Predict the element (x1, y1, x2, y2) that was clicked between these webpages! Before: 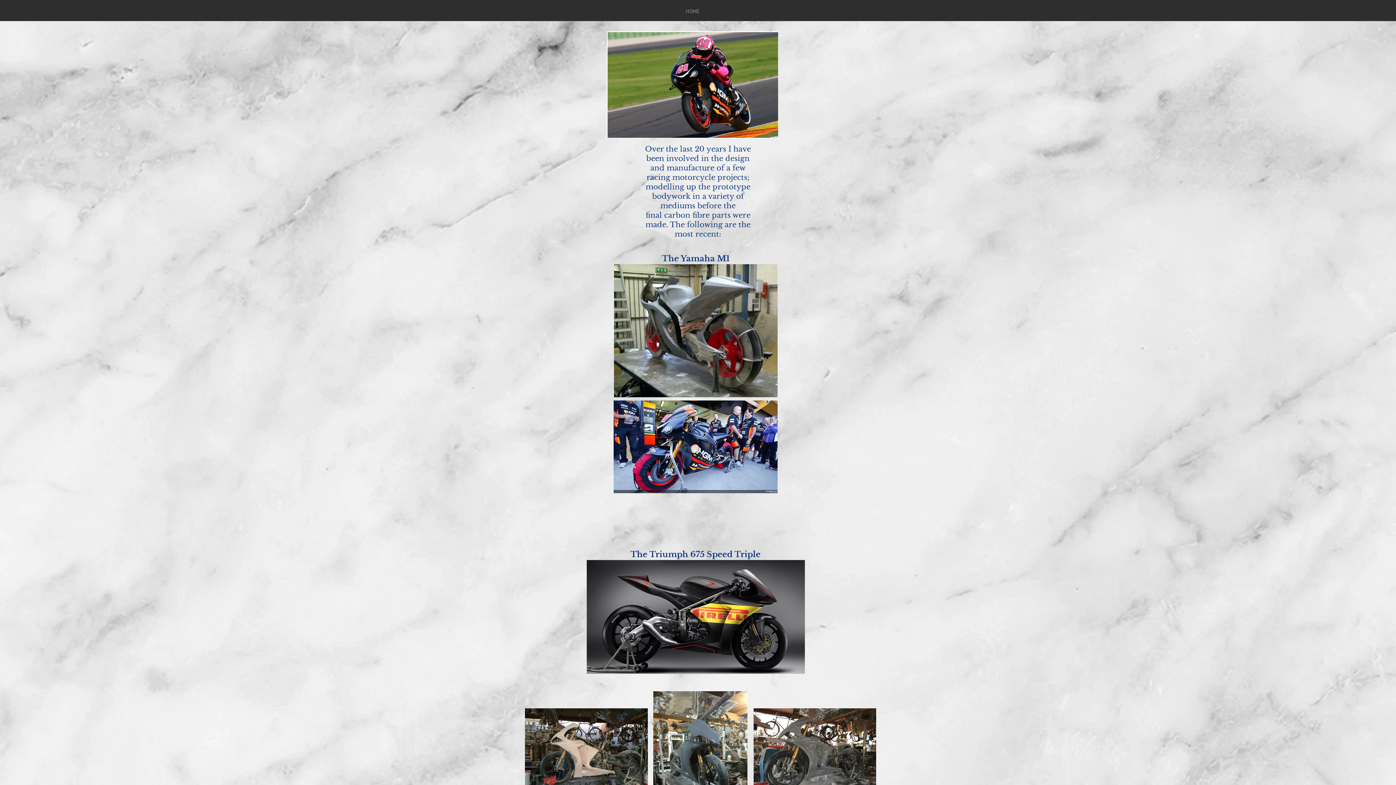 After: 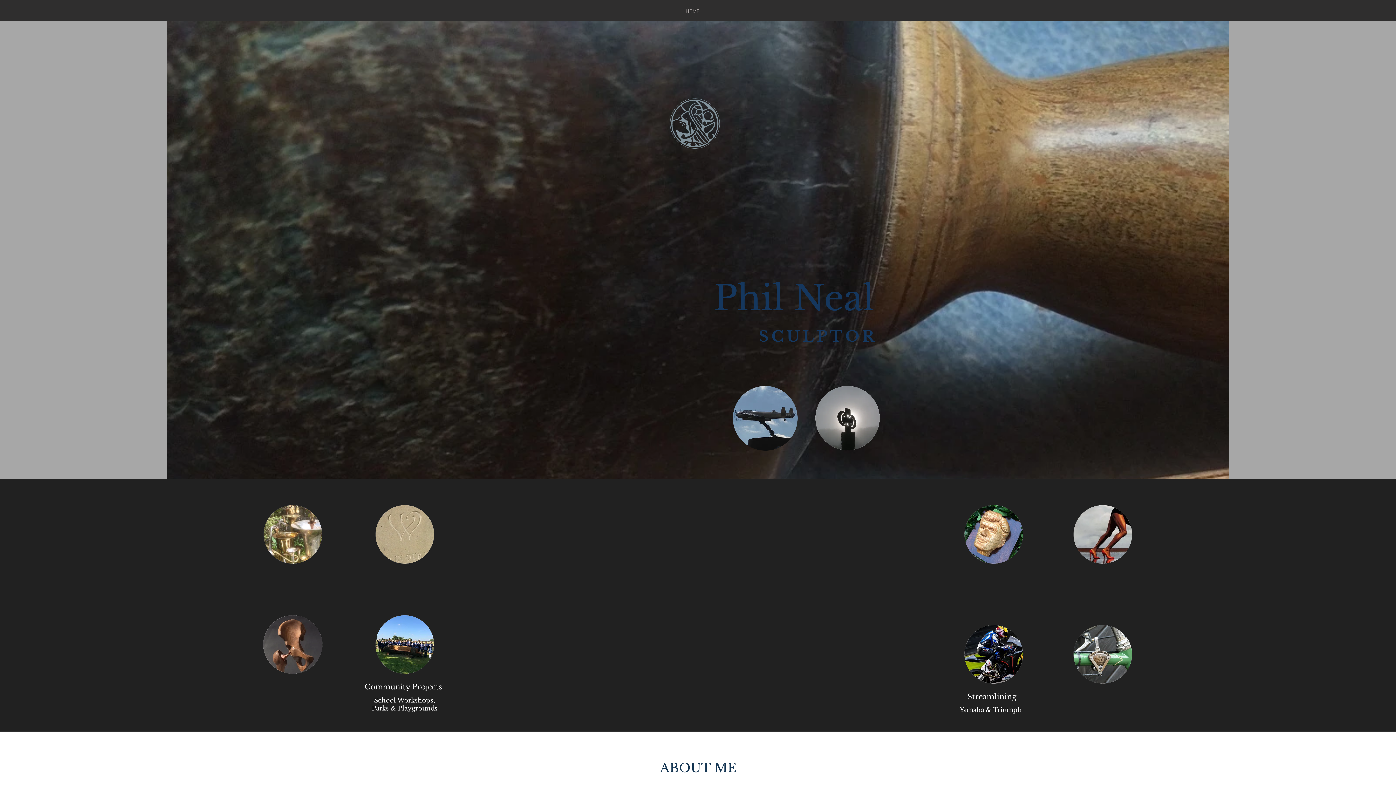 Action: label: HOME bbox: (560, 7, 825, 16)